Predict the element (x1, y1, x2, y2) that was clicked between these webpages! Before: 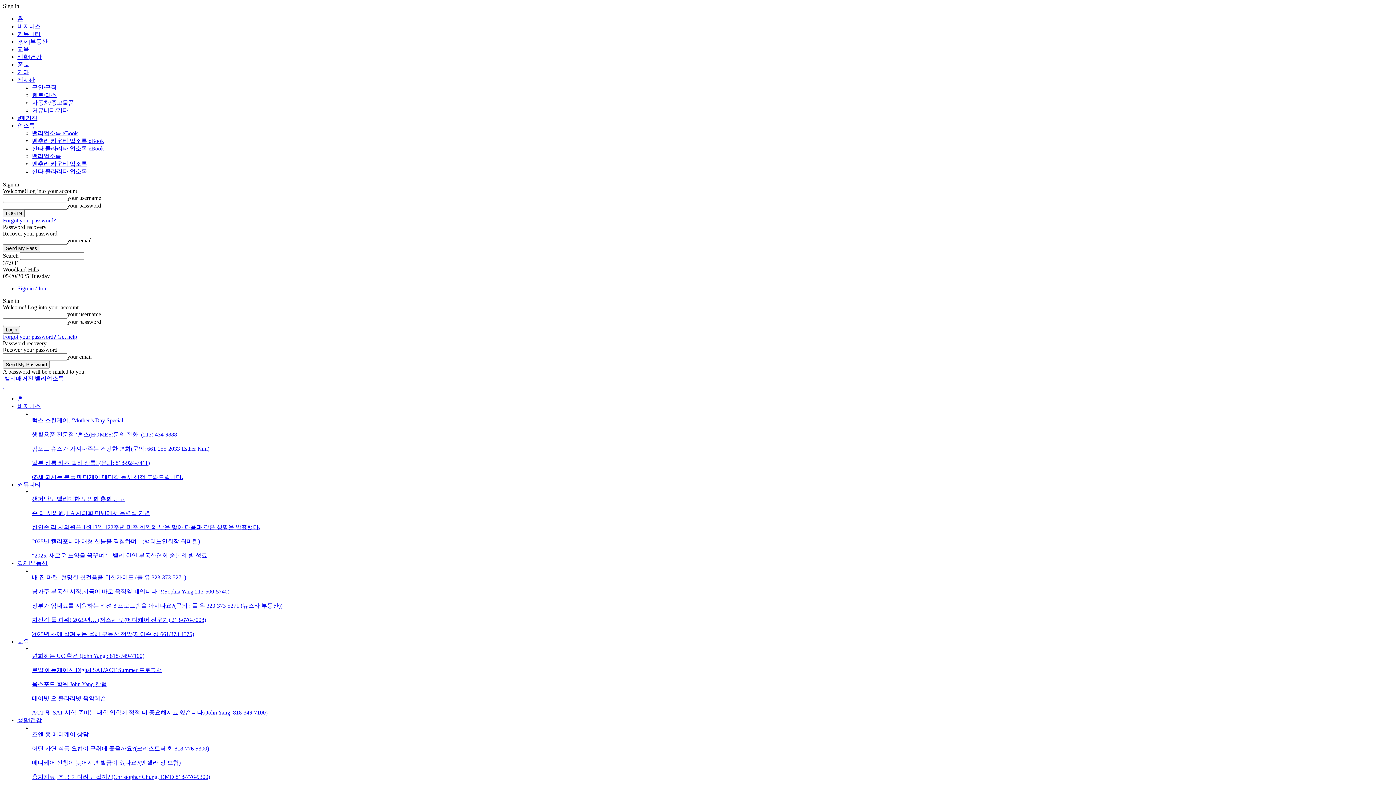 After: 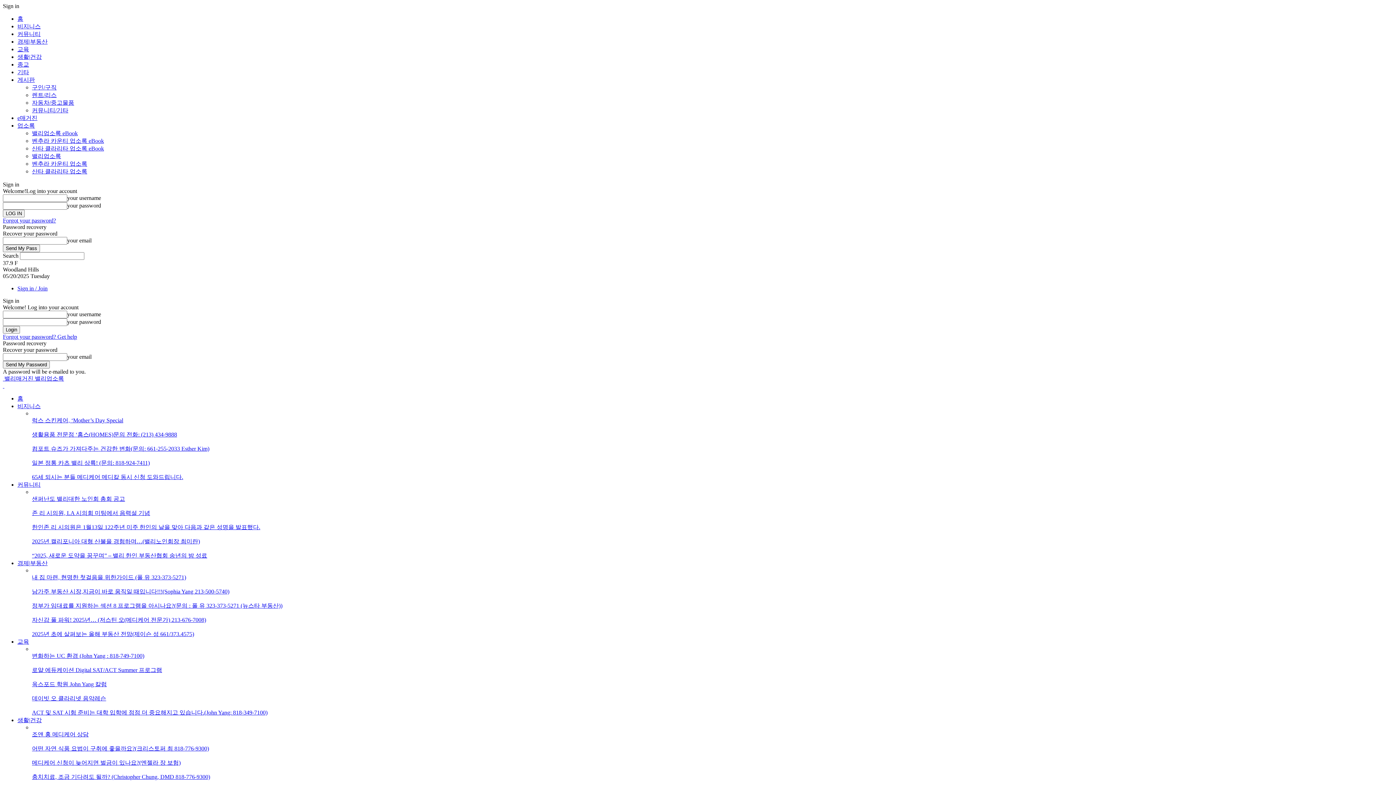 Action: bbox: (32, 160, 87, 166) label: 벤추라 카운티 업소록